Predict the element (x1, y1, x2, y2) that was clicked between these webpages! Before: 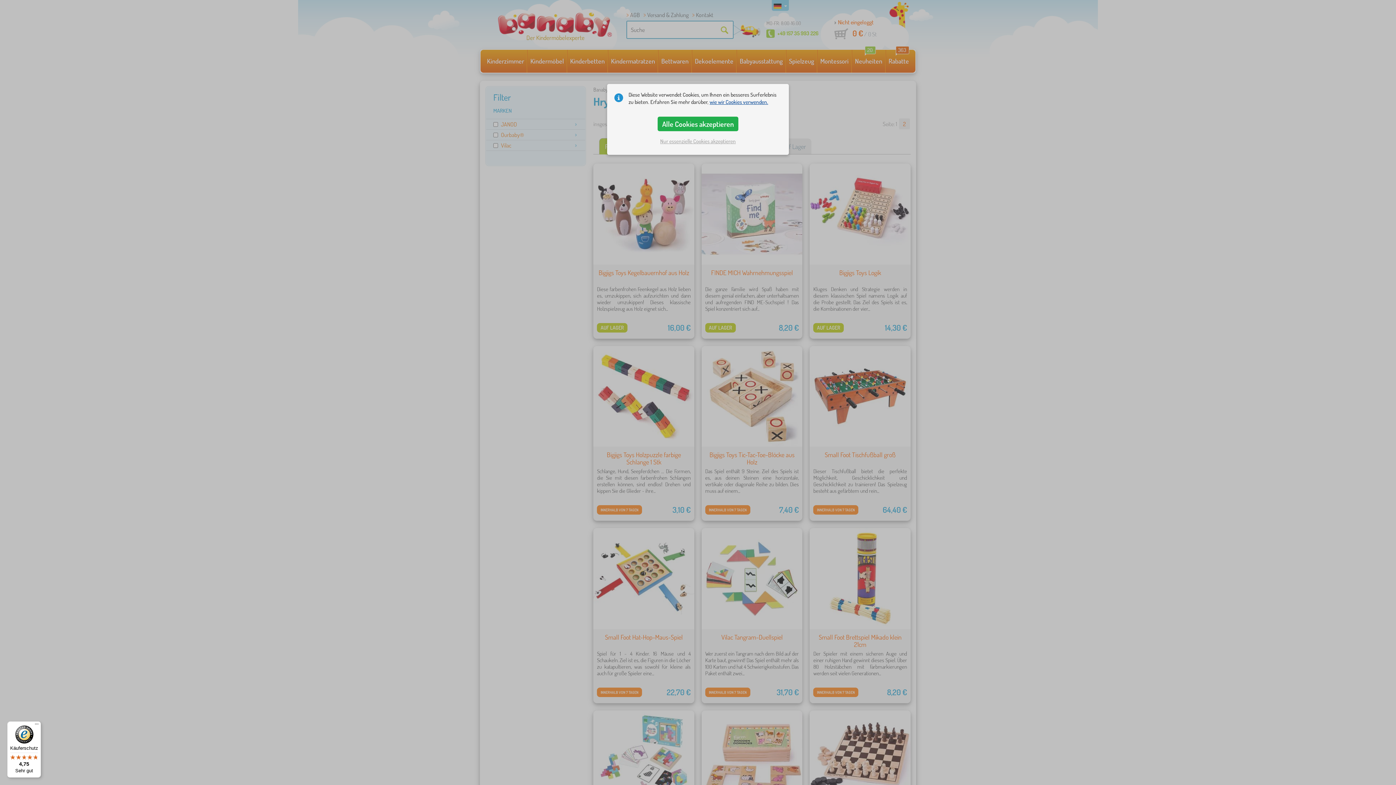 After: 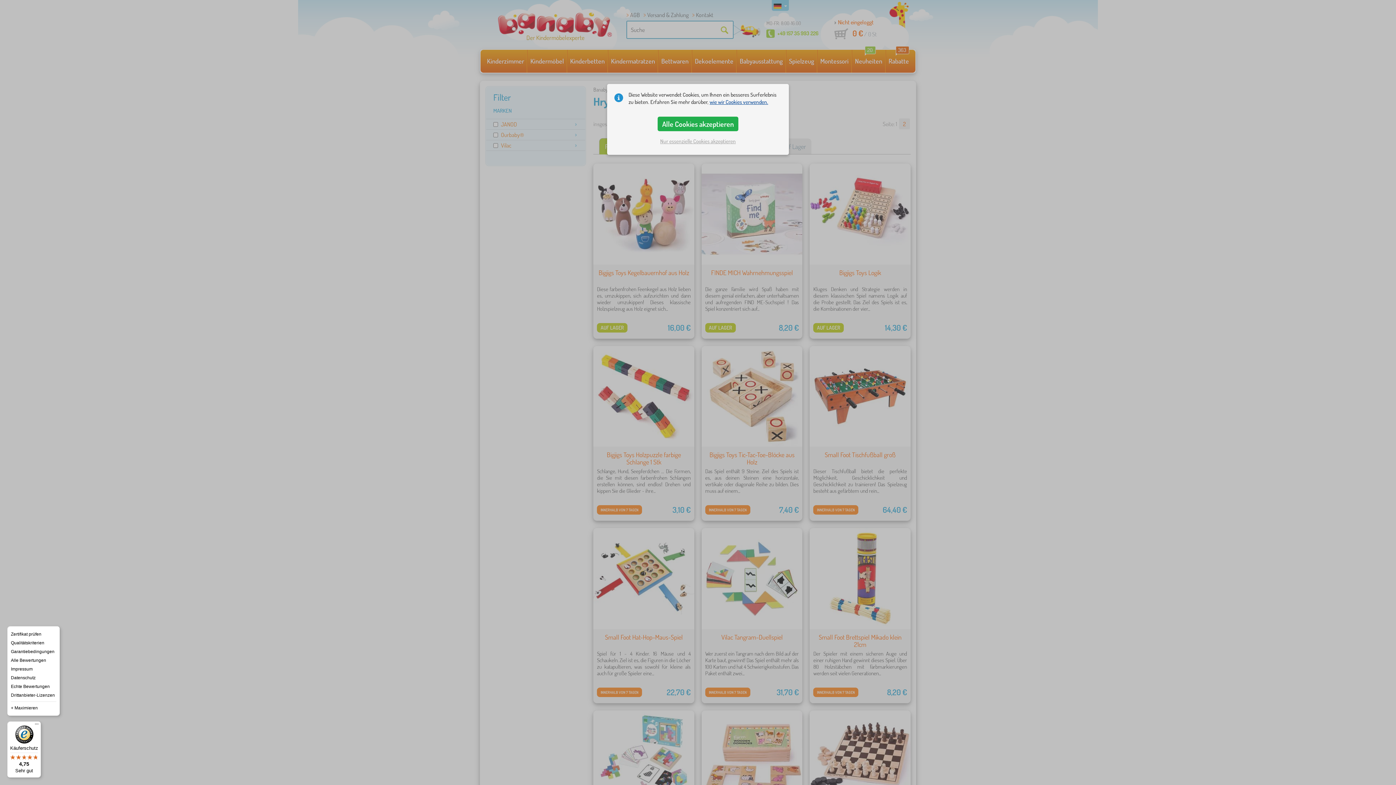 Action: label: Menü bbox: (32, 721, 41, 730)